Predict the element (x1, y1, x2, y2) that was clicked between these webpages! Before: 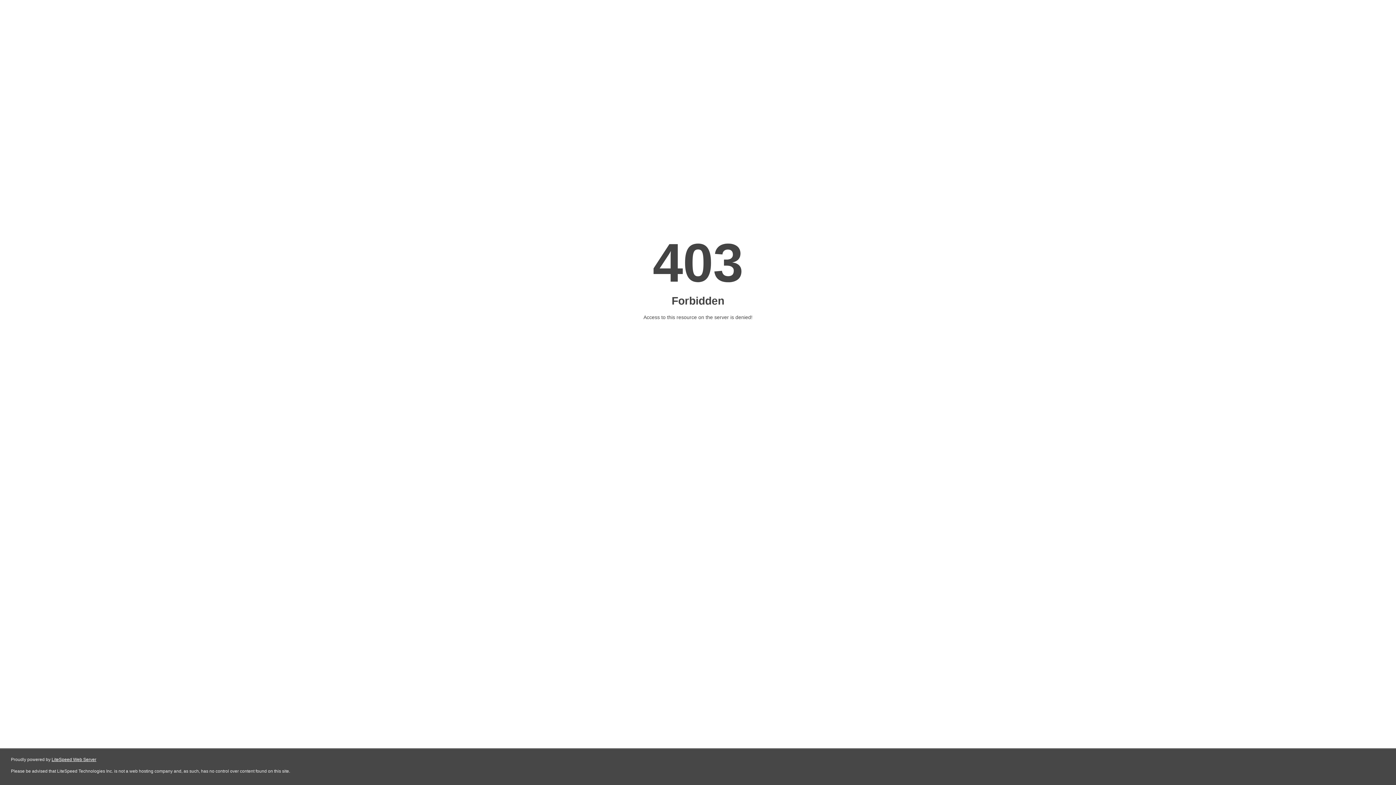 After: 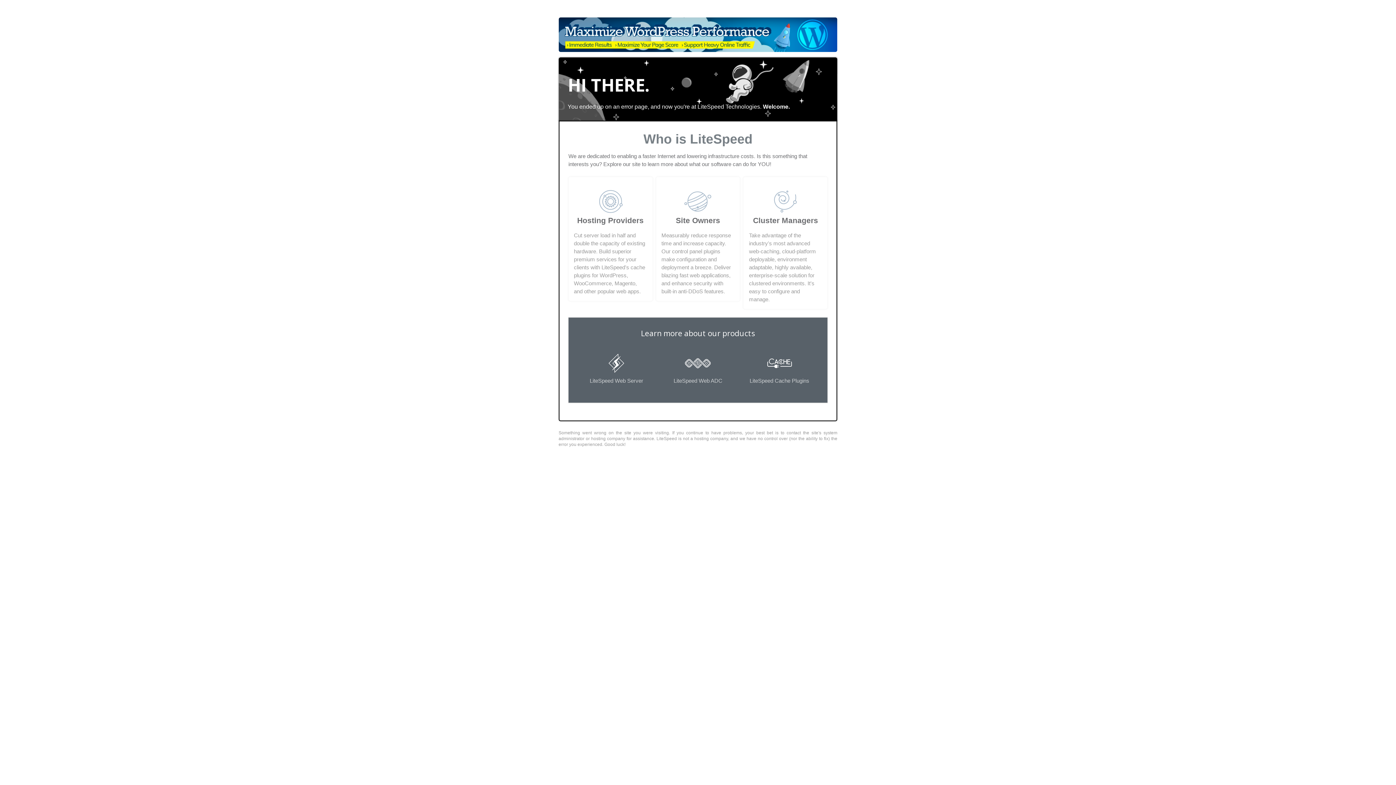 Action: bbox: (51, 757, 96, 762) label: LiteSpeed Web Server